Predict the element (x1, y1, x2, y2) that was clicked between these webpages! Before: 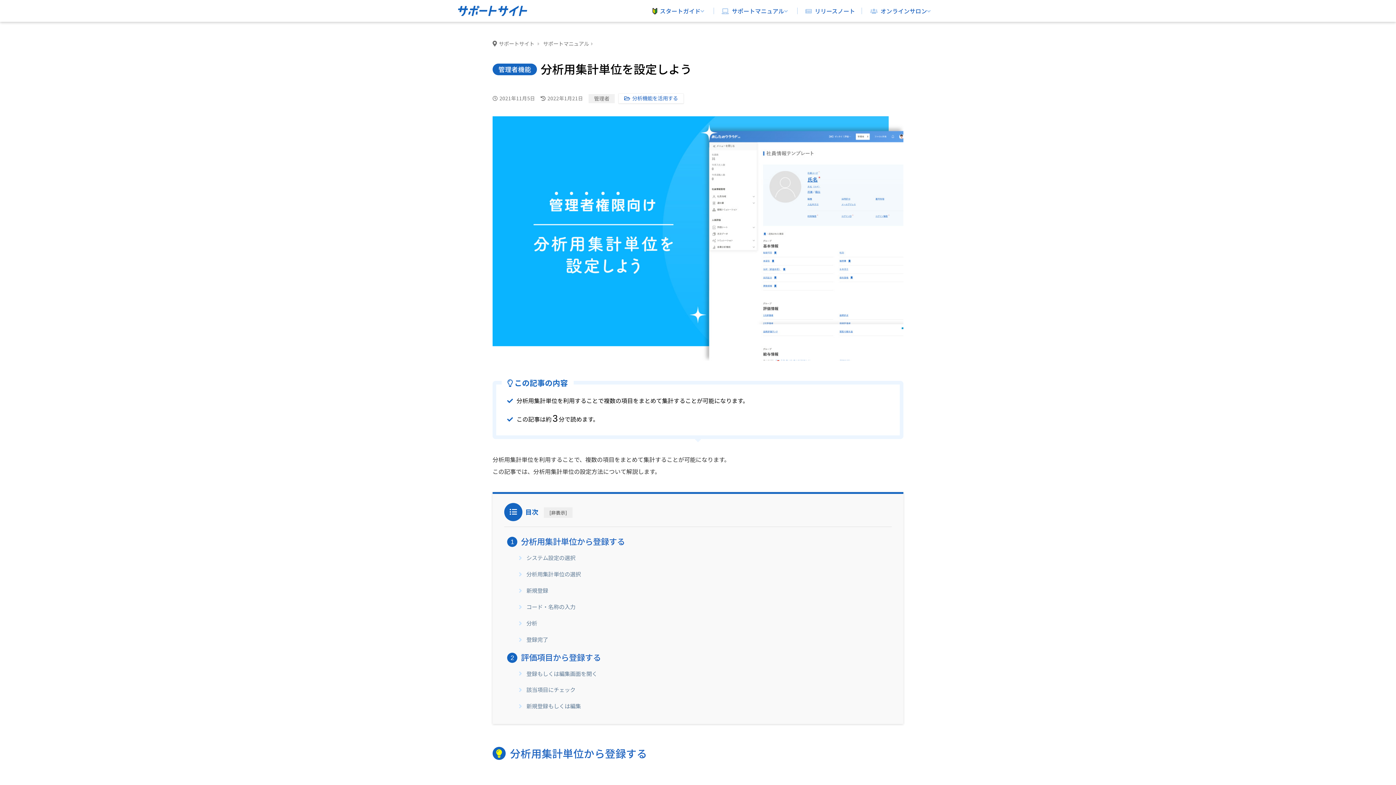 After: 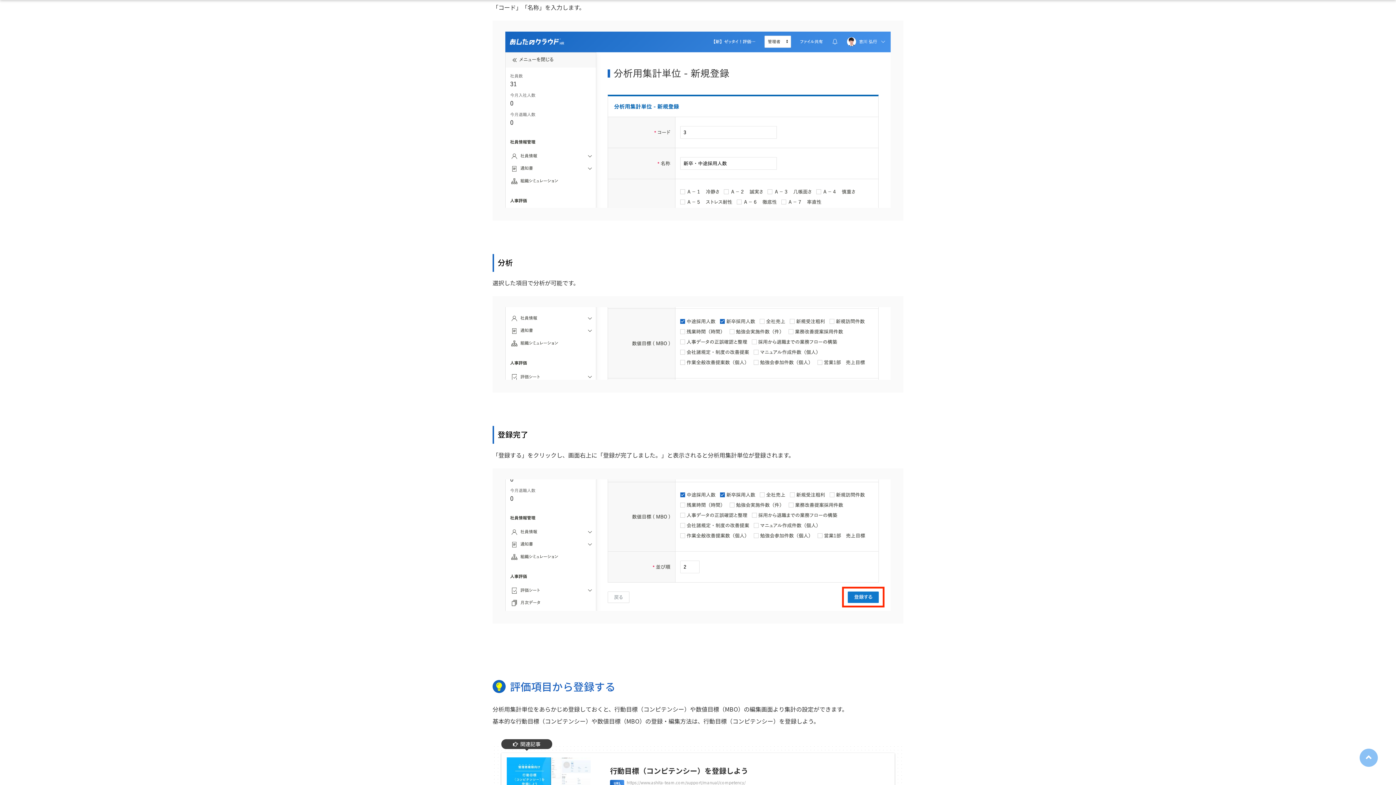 Action: bbox: (518, 601, 575, 614) label: コード・名称の入力